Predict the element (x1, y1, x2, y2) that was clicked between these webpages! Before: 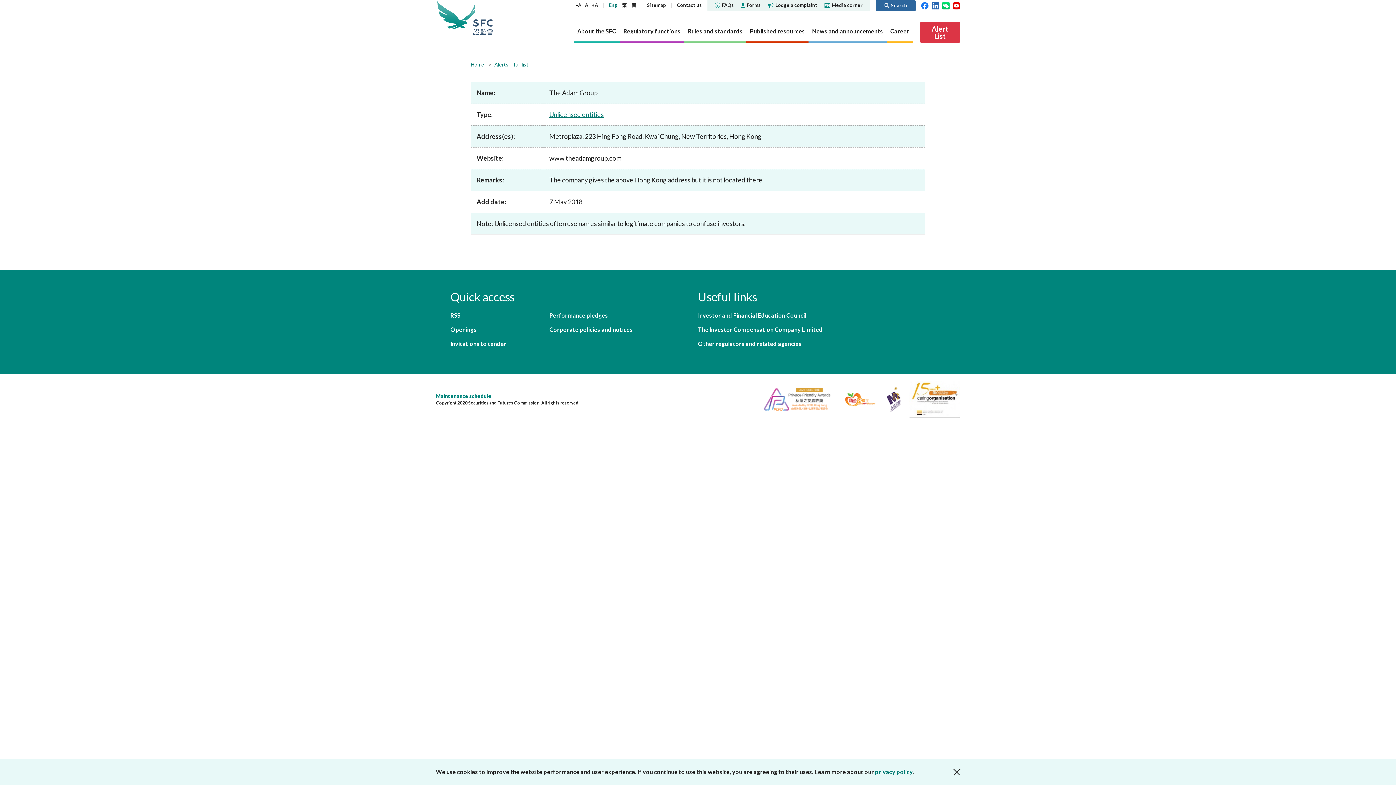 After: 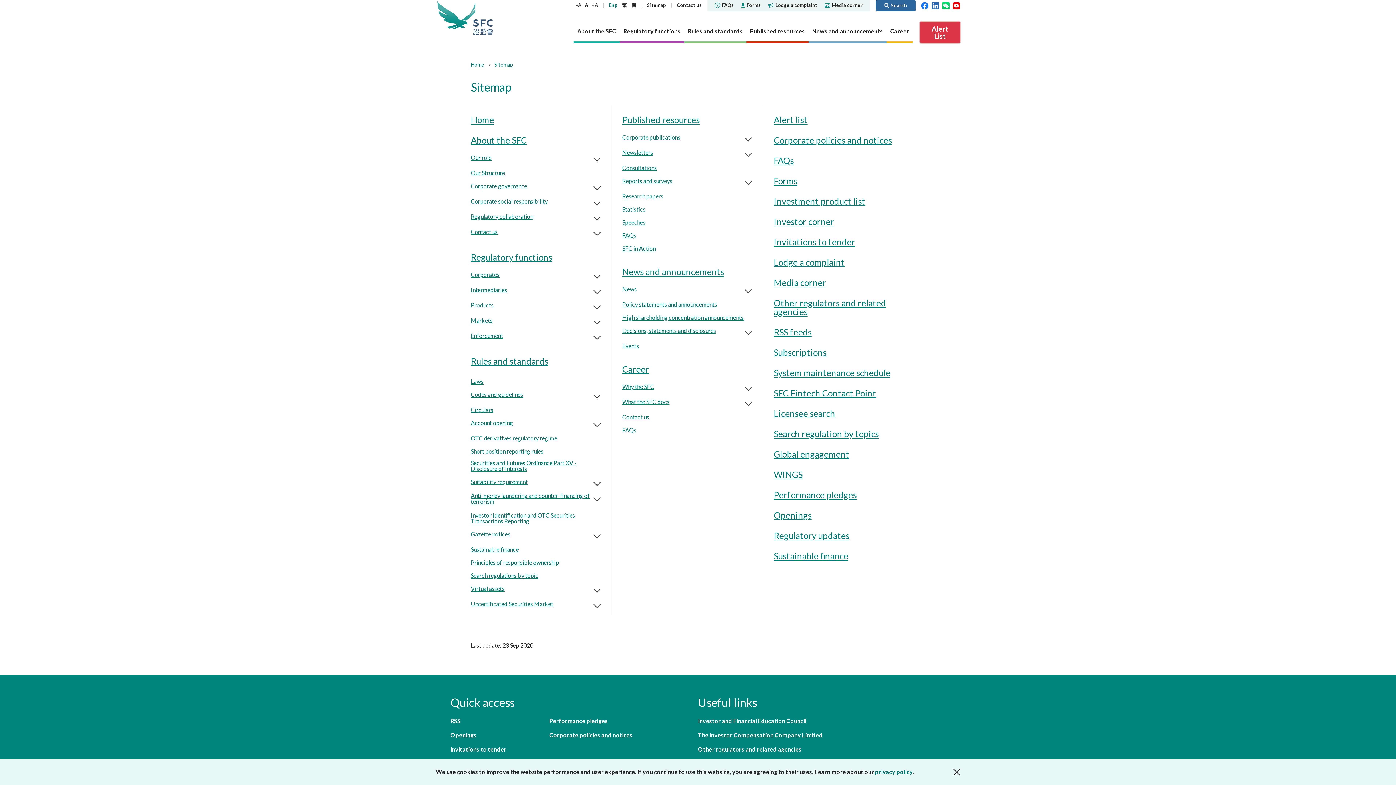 Action: label: Sitemap bbox: (647, 2, 666, 8)